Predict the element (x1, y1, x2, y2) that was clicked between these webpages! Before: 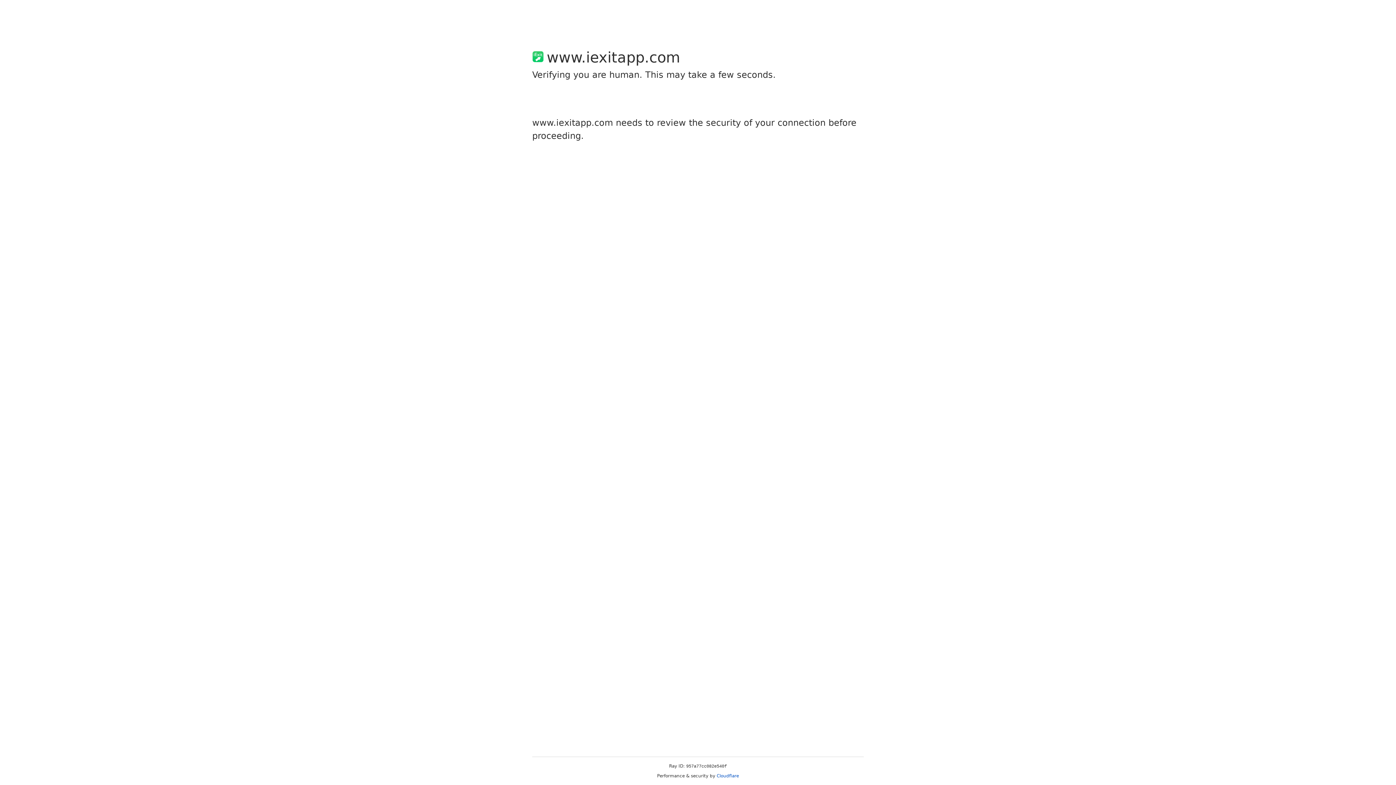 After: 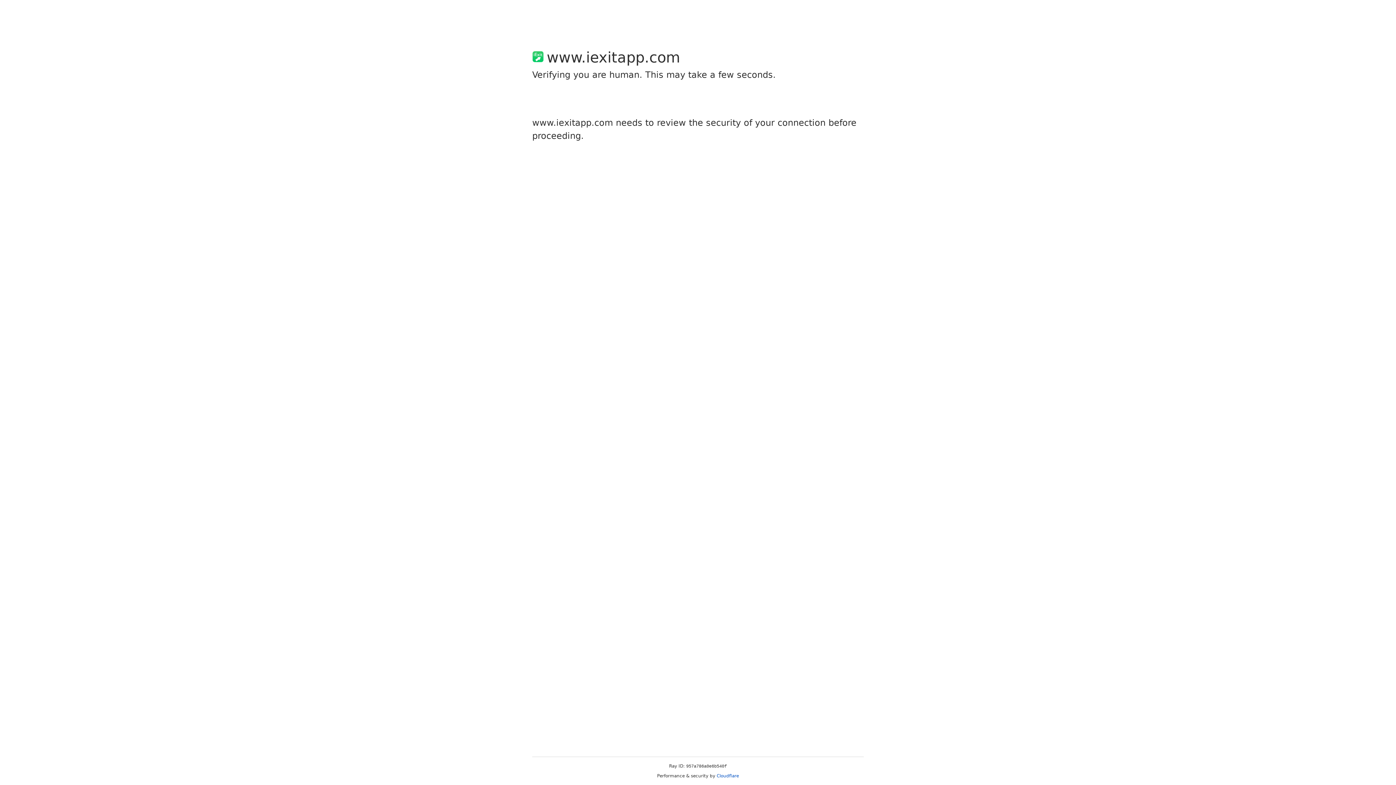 Action: bbox: (716, 773, 739, 778) label: Cloudflare